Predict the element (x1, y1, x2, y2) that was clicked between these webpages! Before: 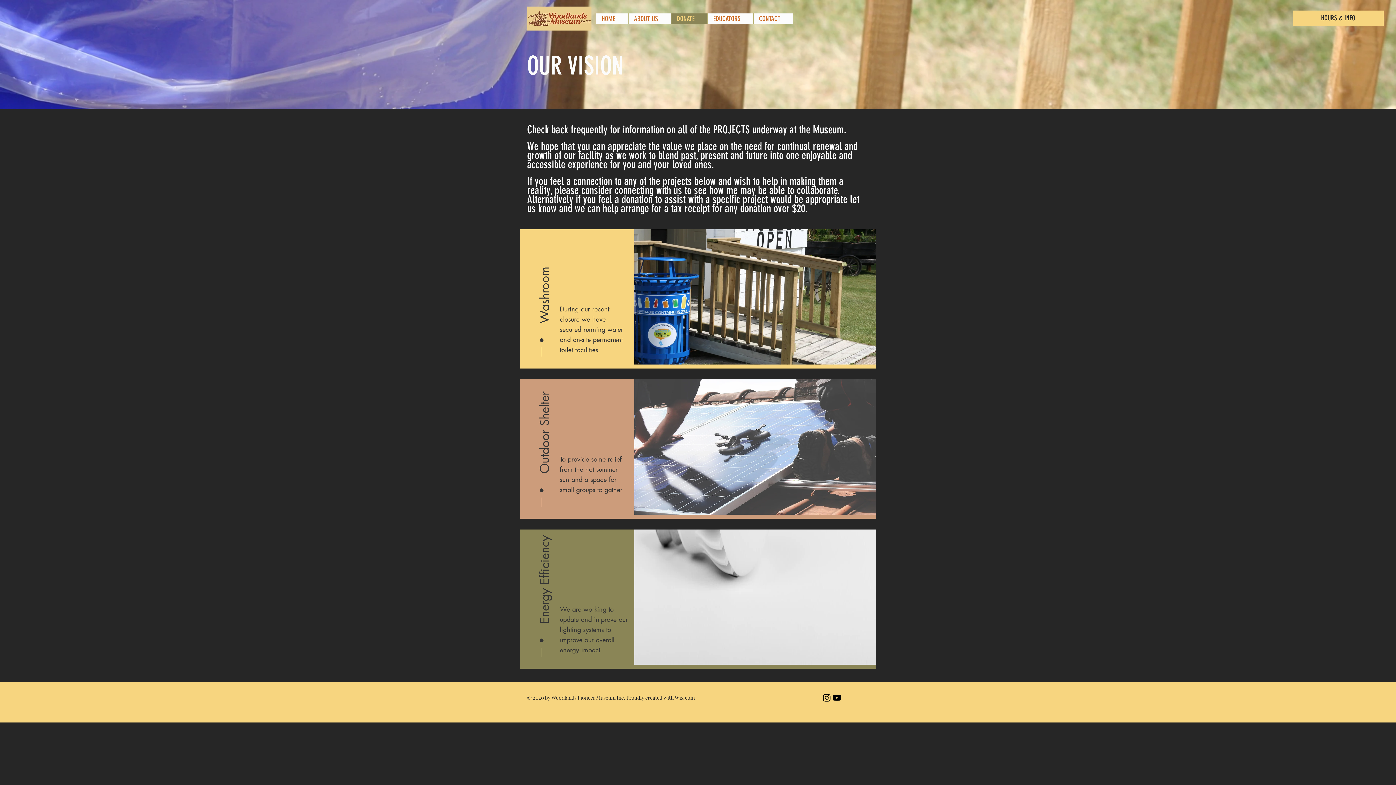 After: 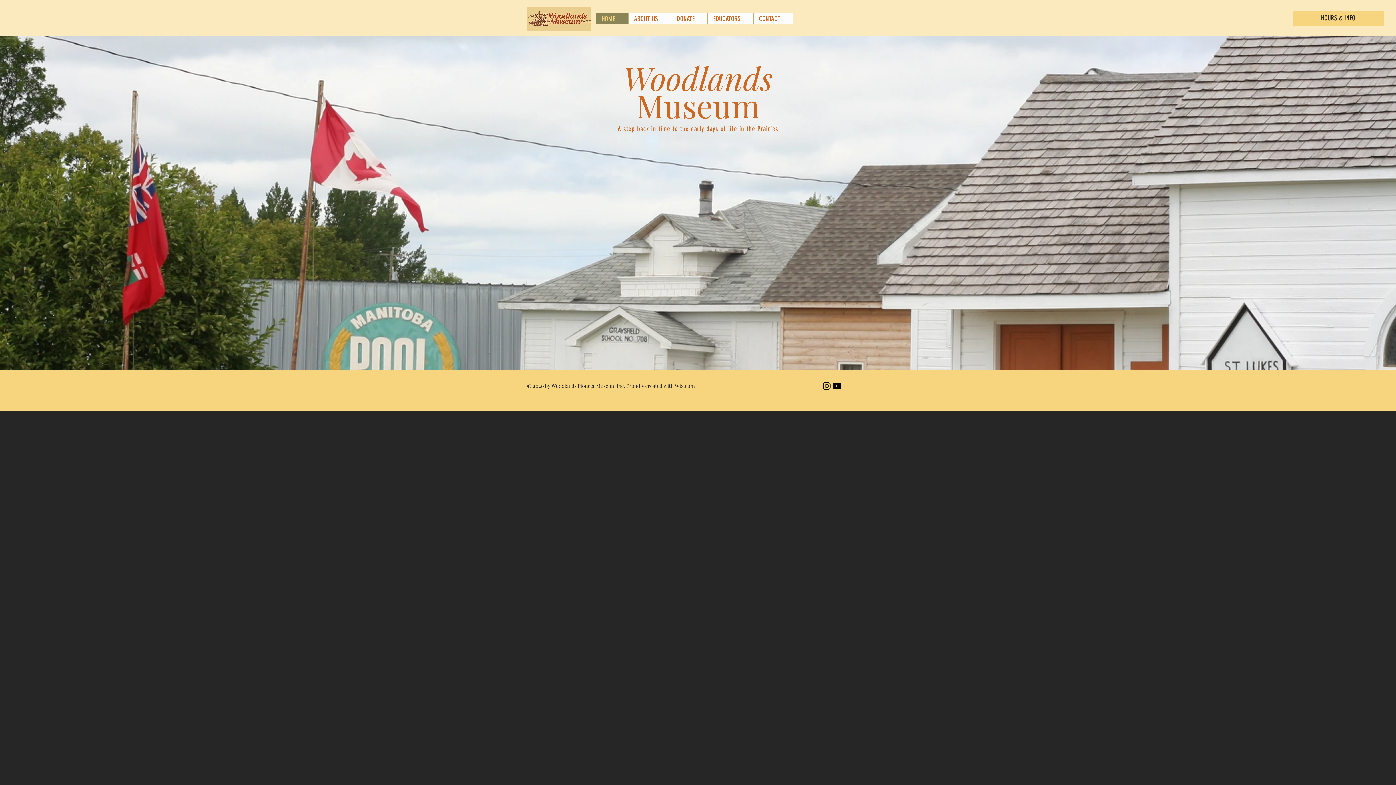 Action: bbox: (527, 6, 591, 30)